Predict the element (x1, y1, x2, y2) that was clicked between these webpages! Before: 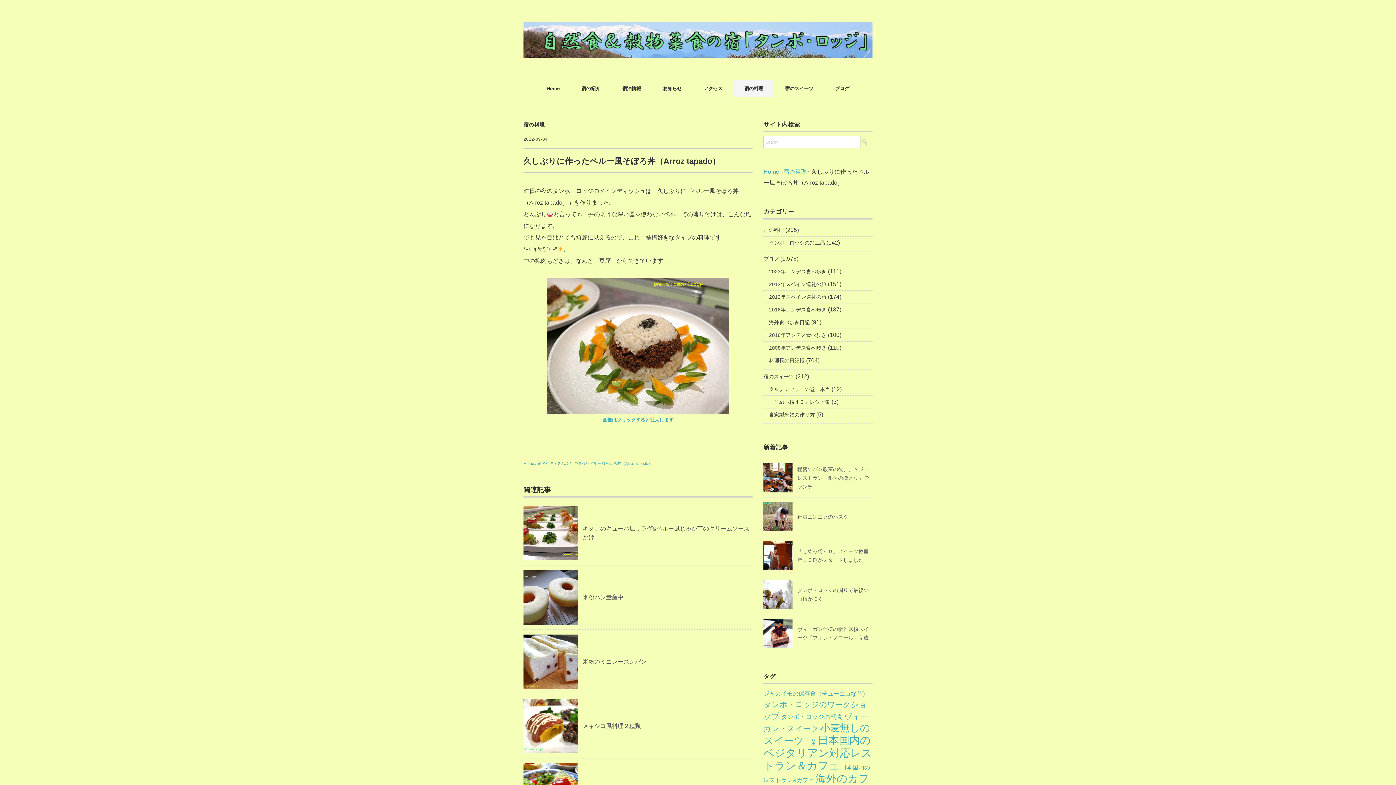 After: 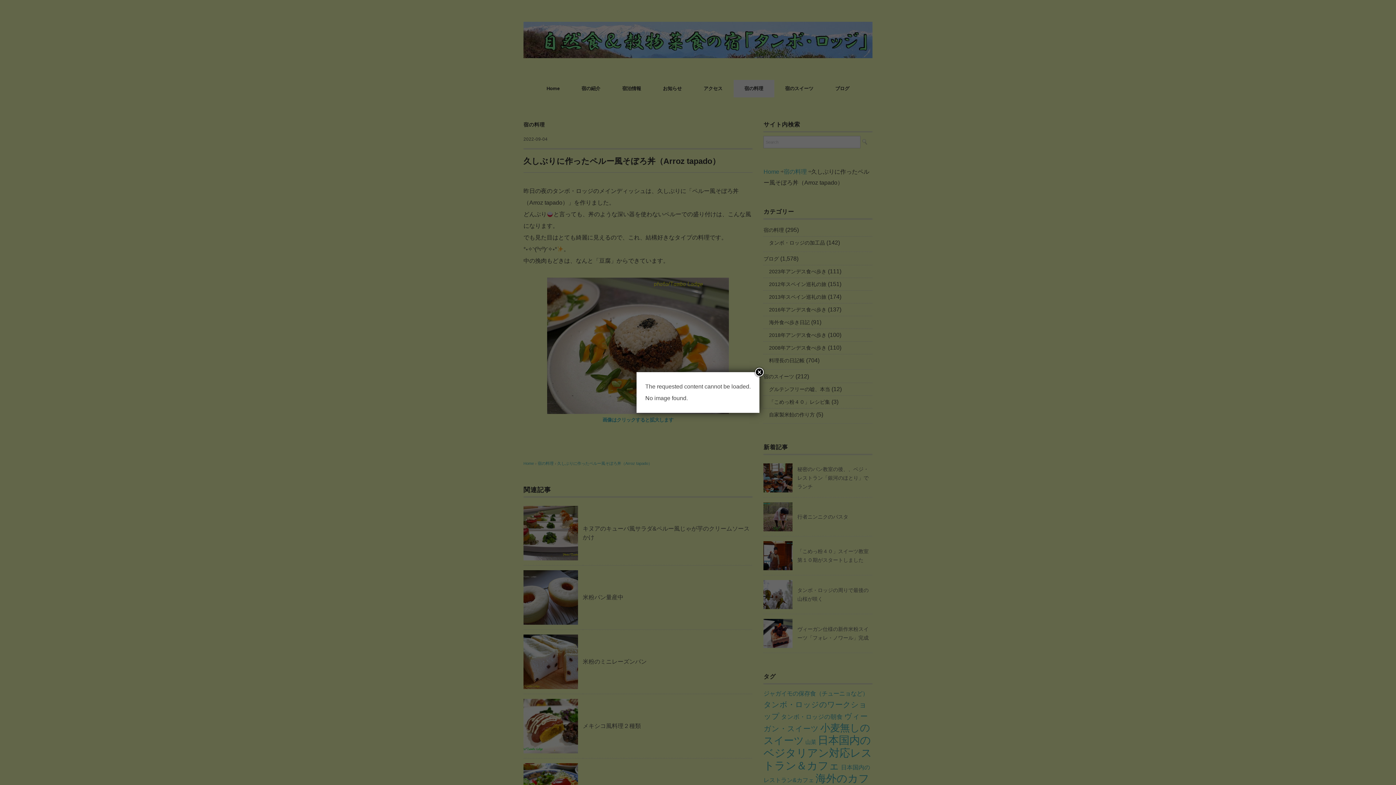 Action: label: 2012年スペイン巡礼の旅 bbox: (769, 279, 826, 289)